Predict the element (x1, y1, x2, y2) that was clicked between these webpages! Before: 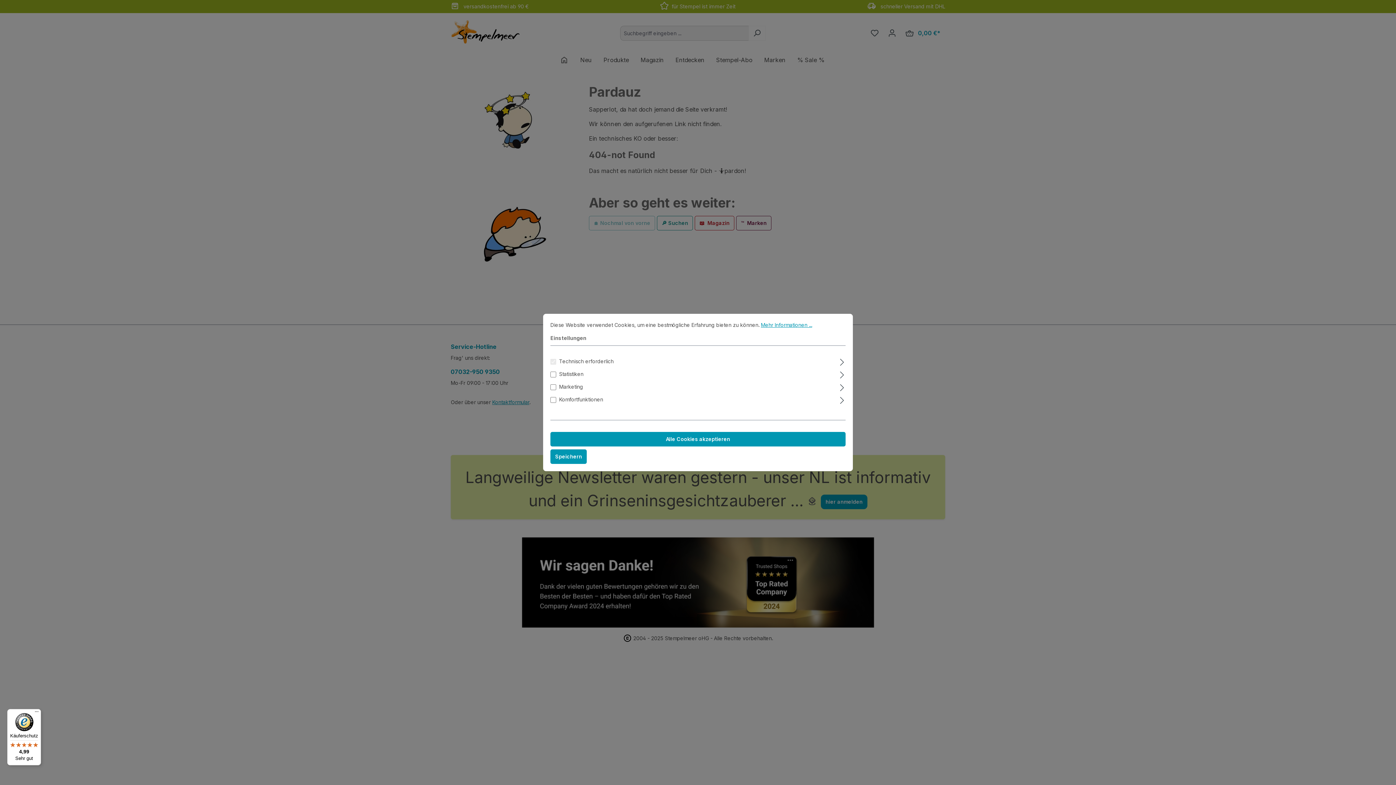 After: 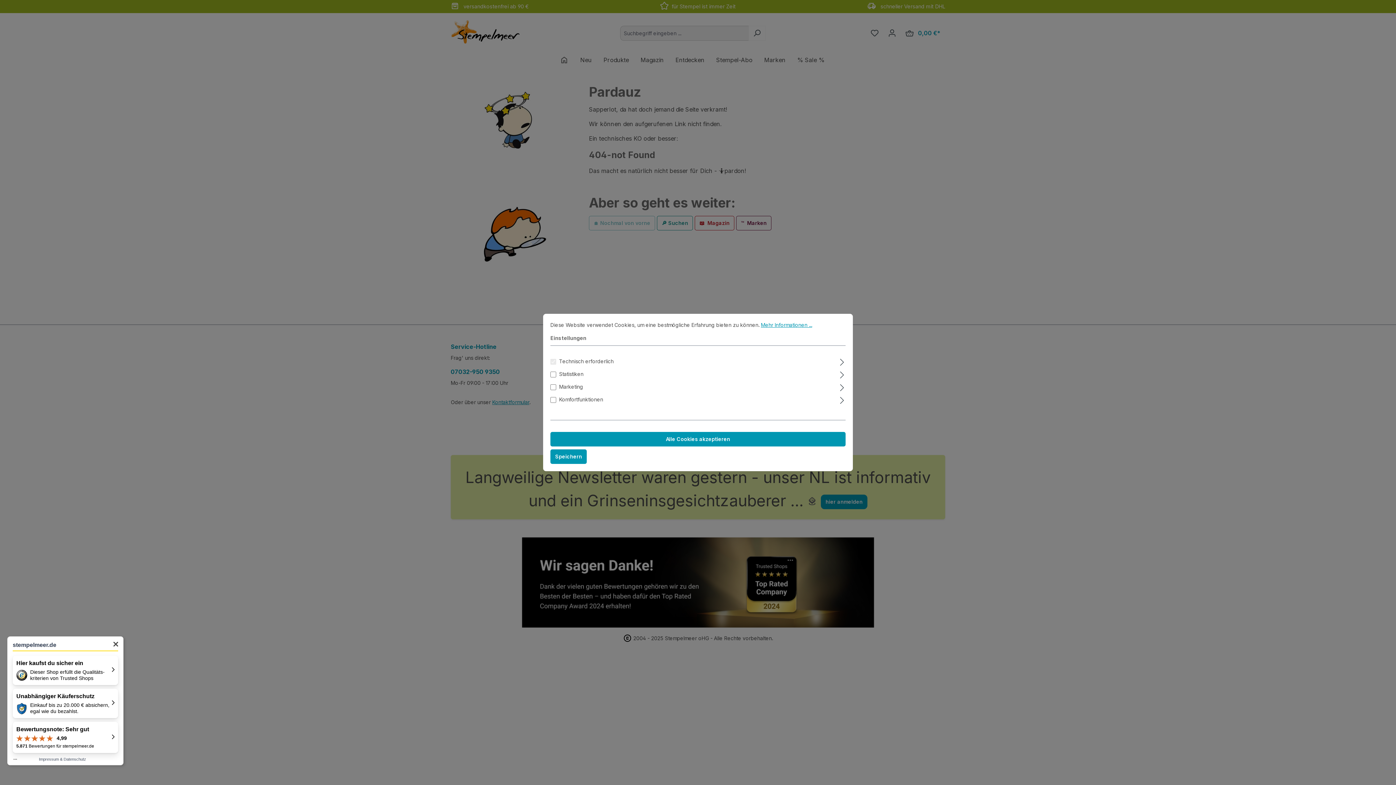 Action: bbox: (7, 709, 41, 765) label: Käuferschutz

4,99

Sehr gut